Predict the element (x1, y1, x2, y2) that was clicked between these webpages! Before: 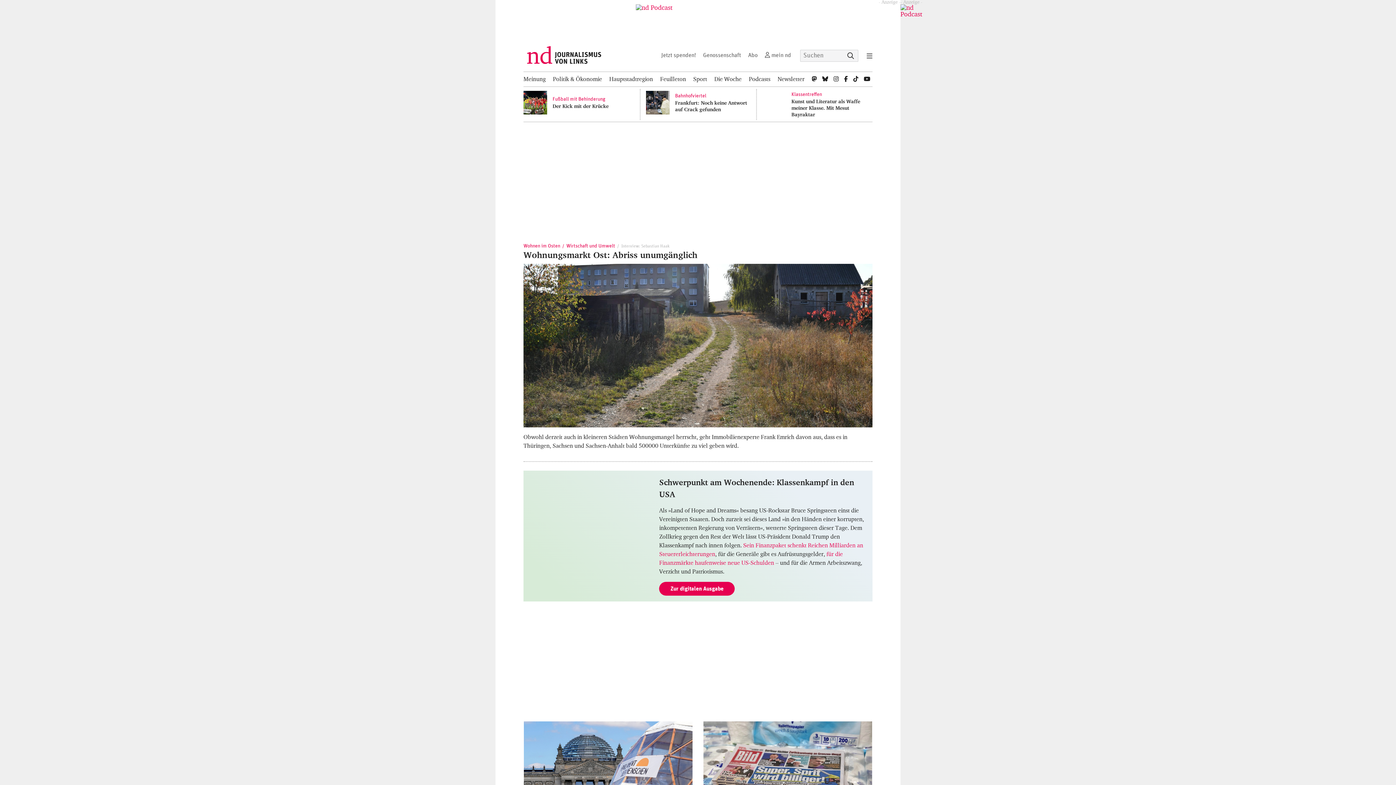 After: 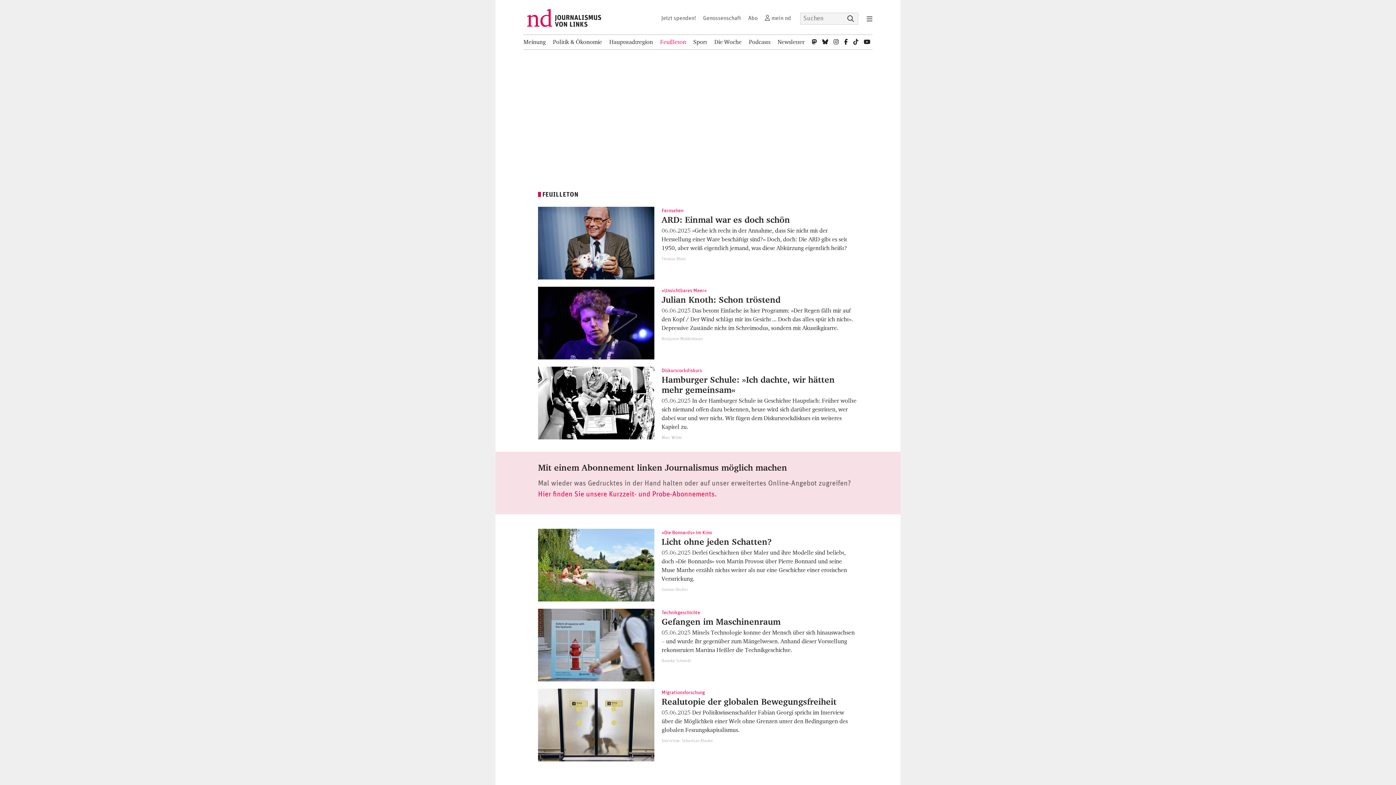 Action: bbox: (660, 72, 686, 86) label: Feuilleton